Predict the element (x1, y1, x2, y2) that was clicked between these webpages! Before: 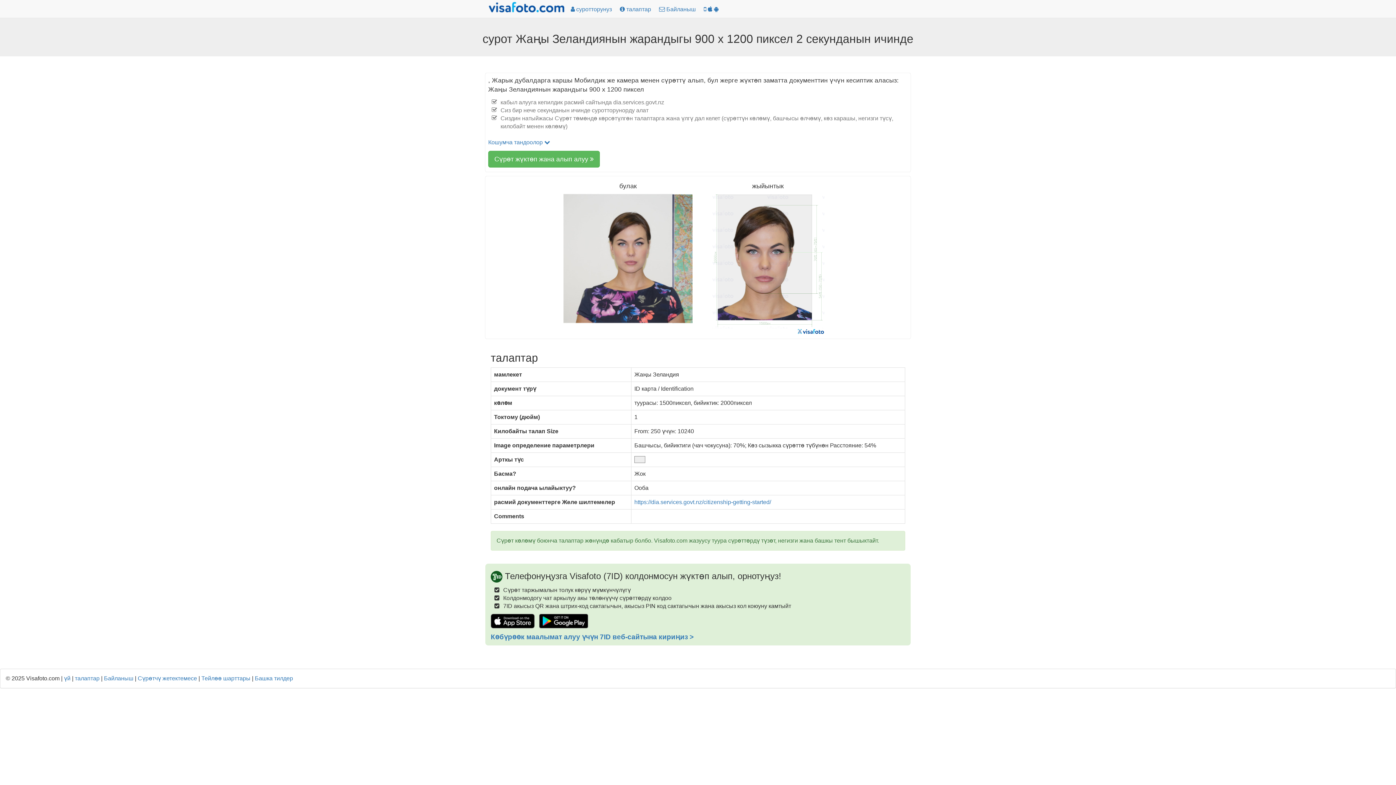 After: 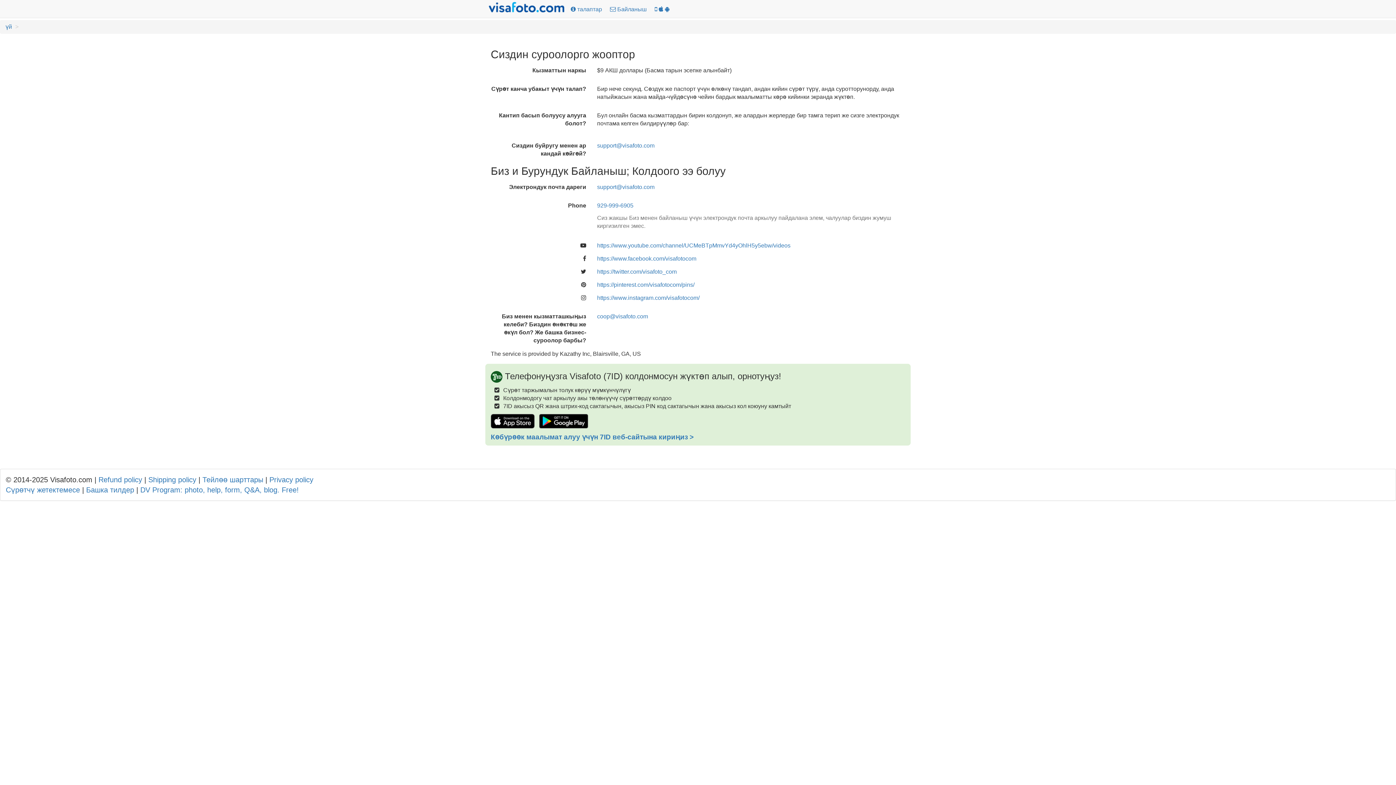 Action: bbox: (104, 675, 133, 681) label: Байланыш